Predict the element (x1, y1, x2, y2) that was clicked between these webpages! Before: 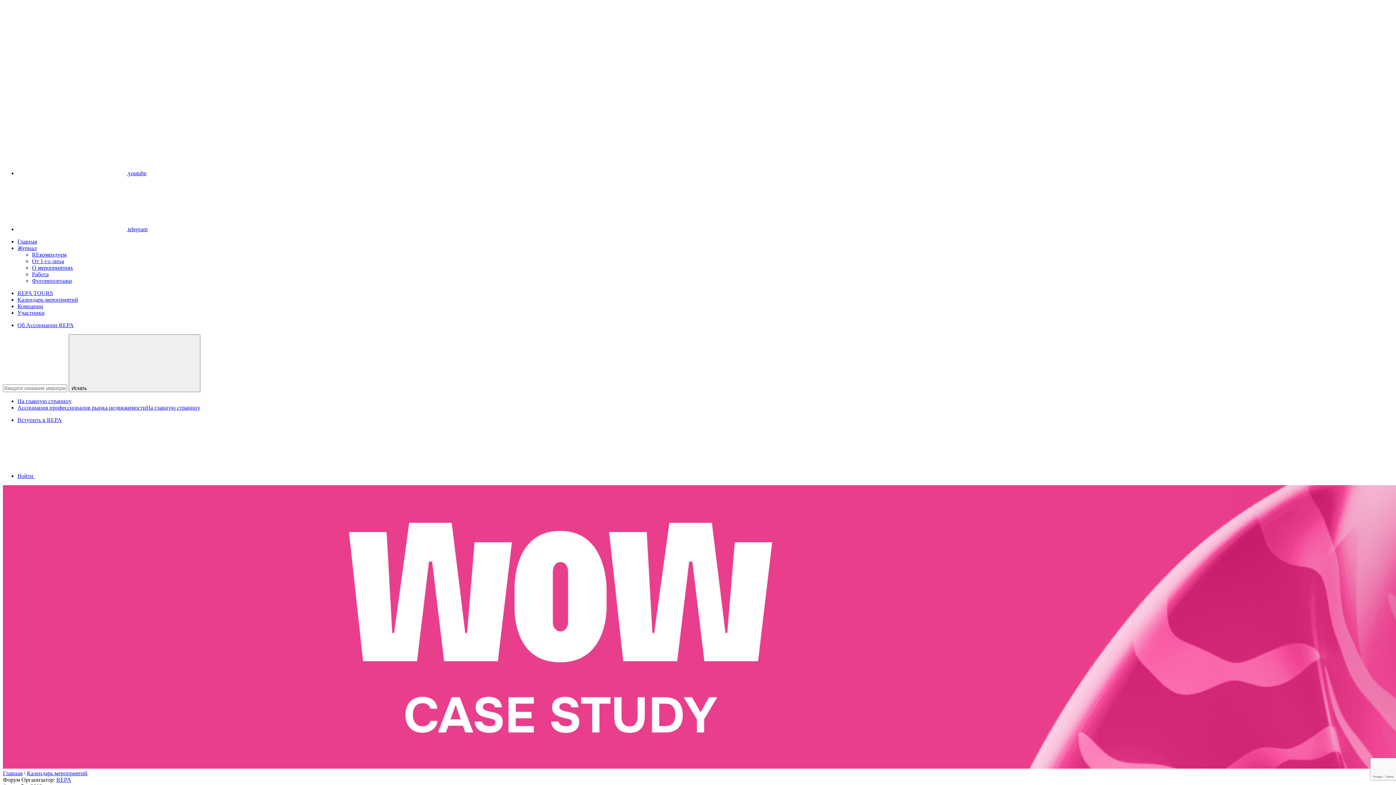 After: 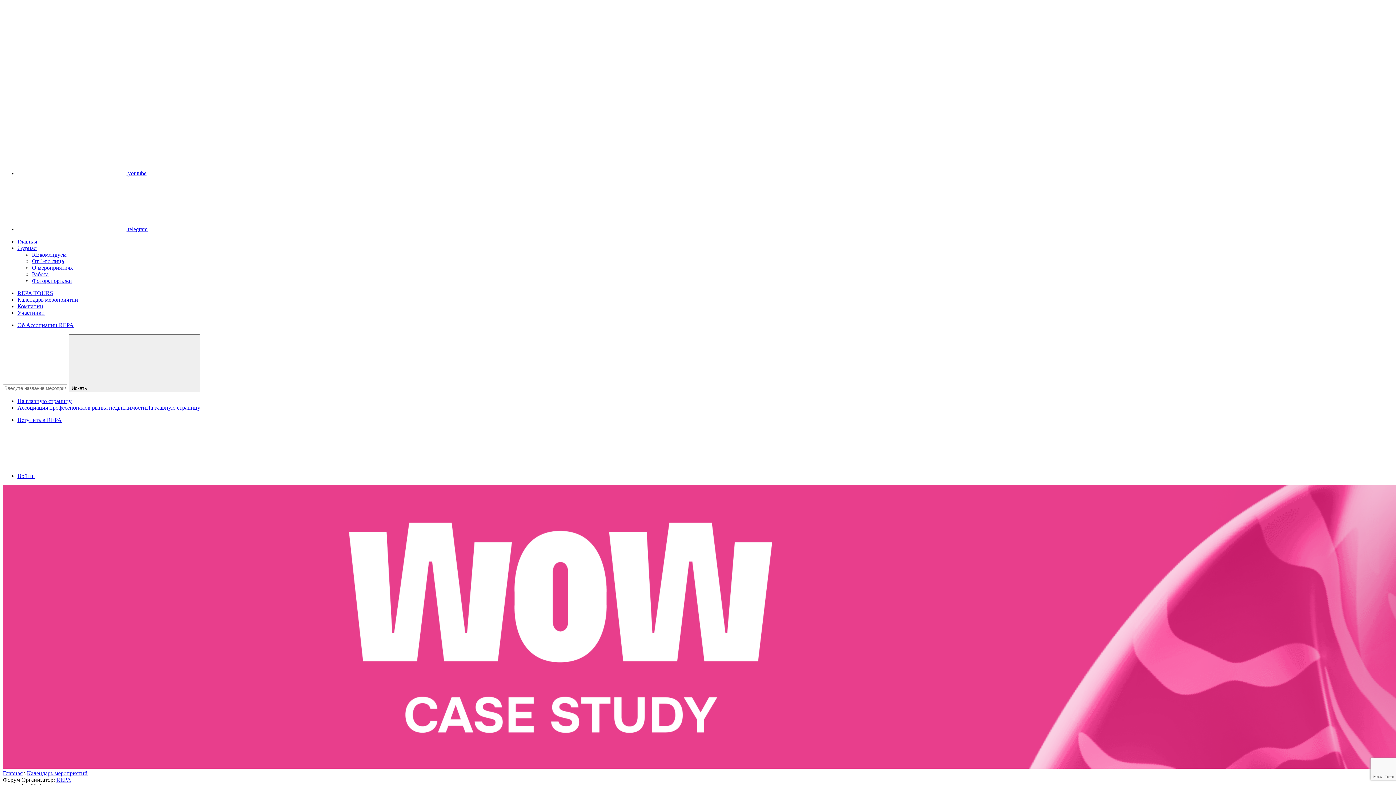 Action: label: Хорошо bbox: (9, 763, 36, 776)